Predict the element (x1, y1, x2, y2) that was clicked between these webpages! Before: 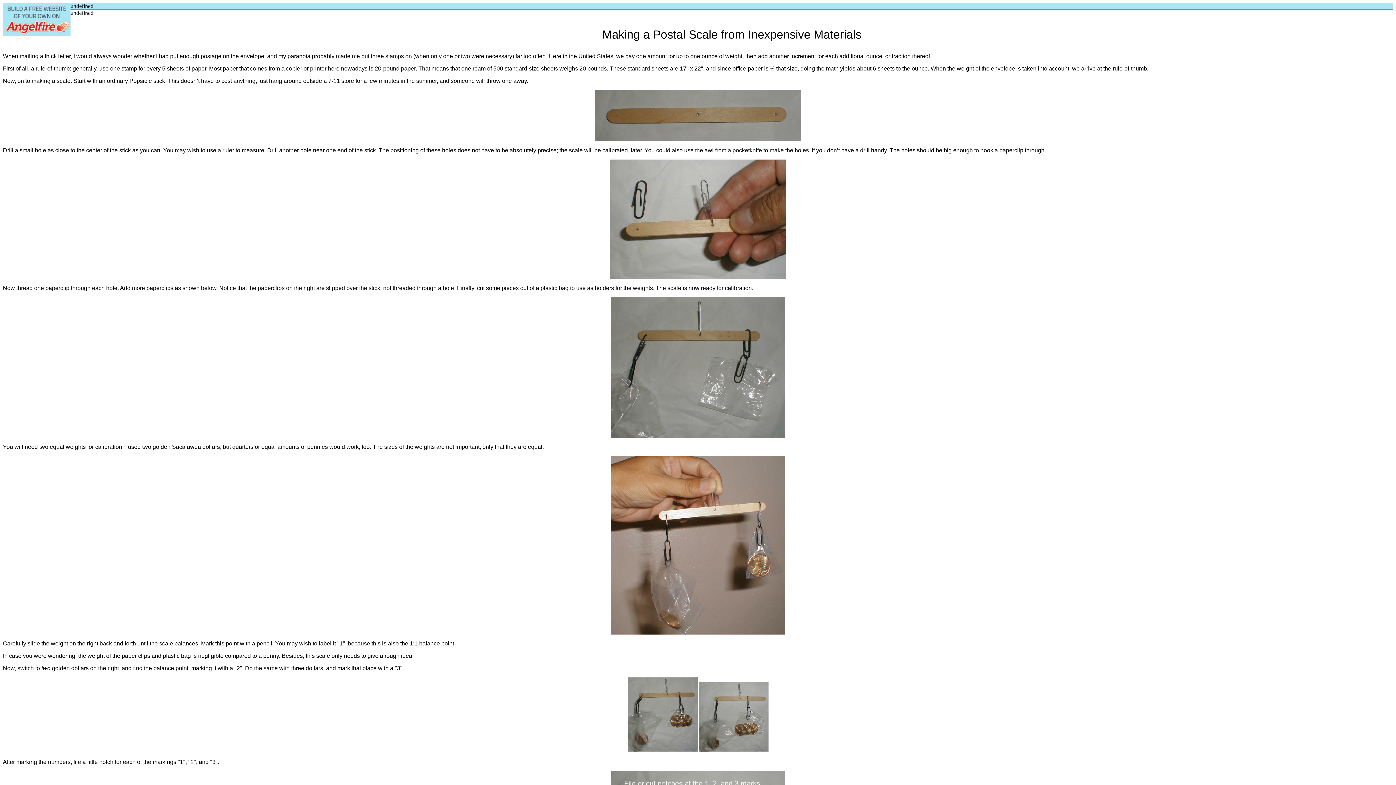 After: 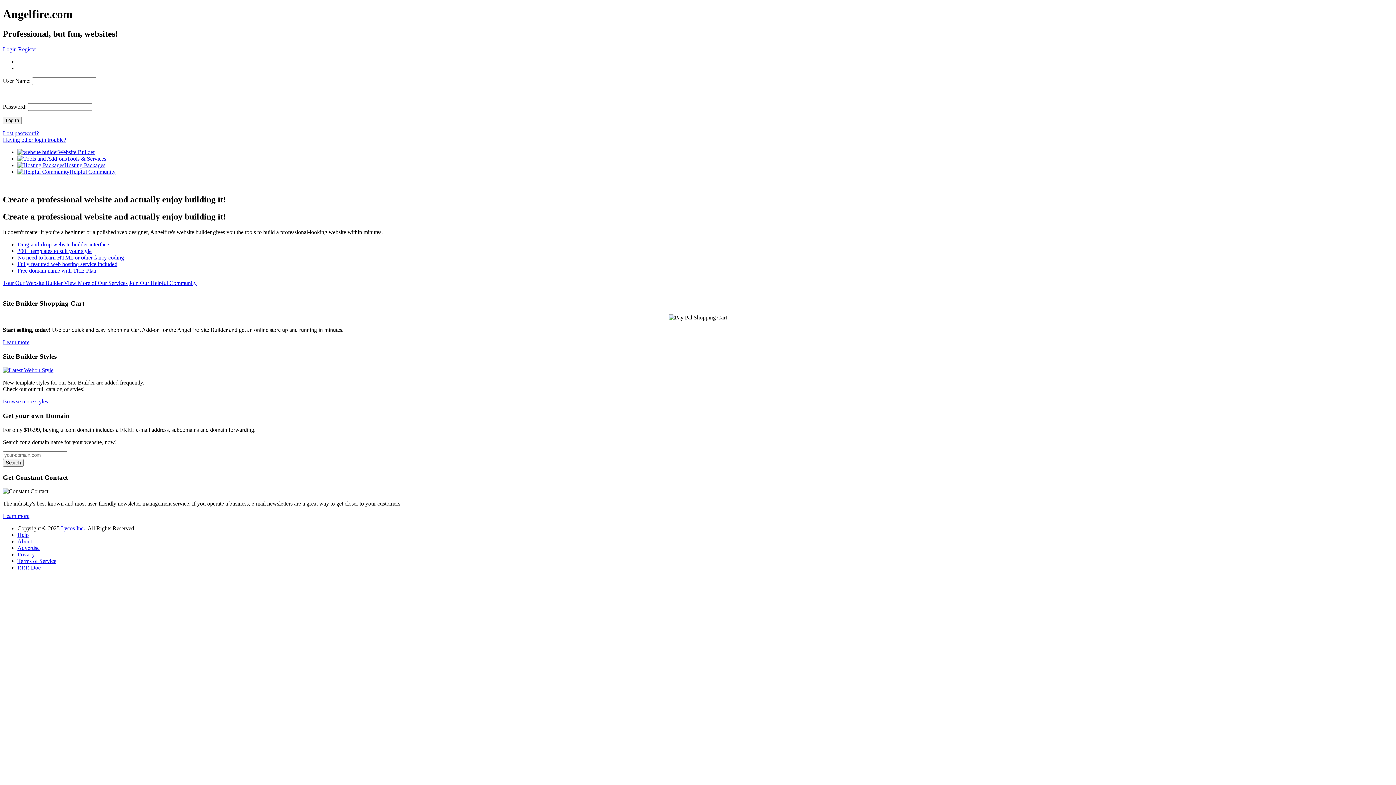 Action: bbox: (2, 2, 70, 35)